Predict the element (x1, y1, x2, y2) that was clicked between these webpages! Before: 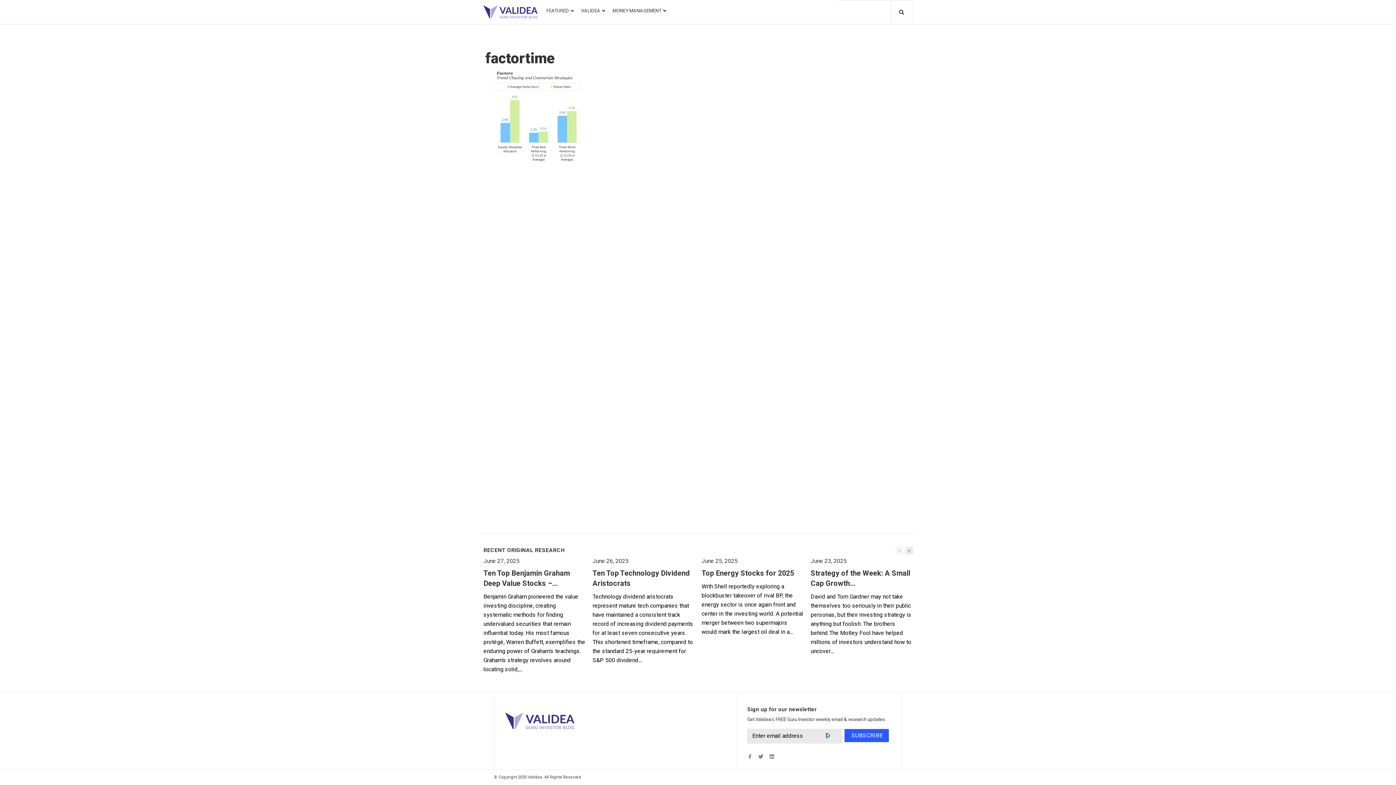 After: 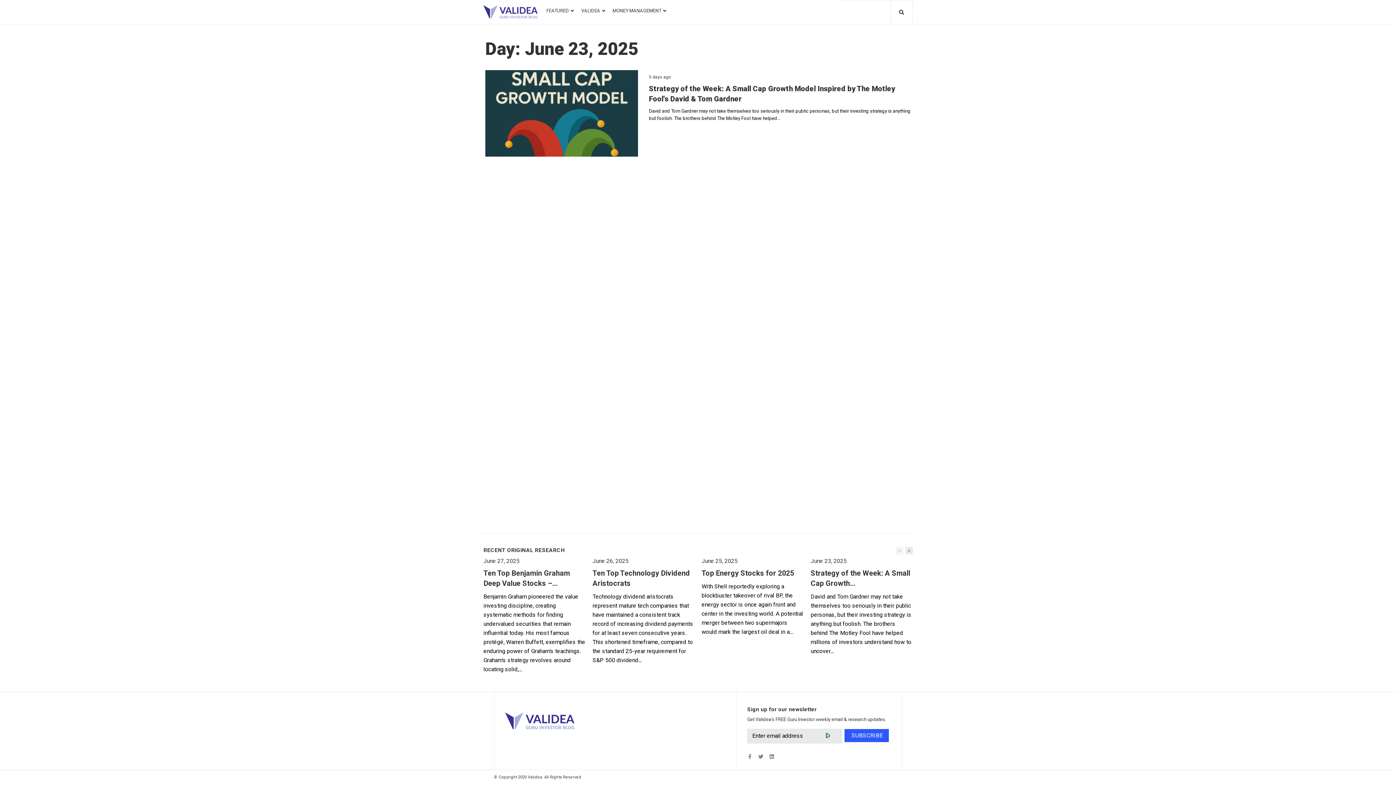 Action: bbox: (810, 557, 846, 564) label: June 23, 2025